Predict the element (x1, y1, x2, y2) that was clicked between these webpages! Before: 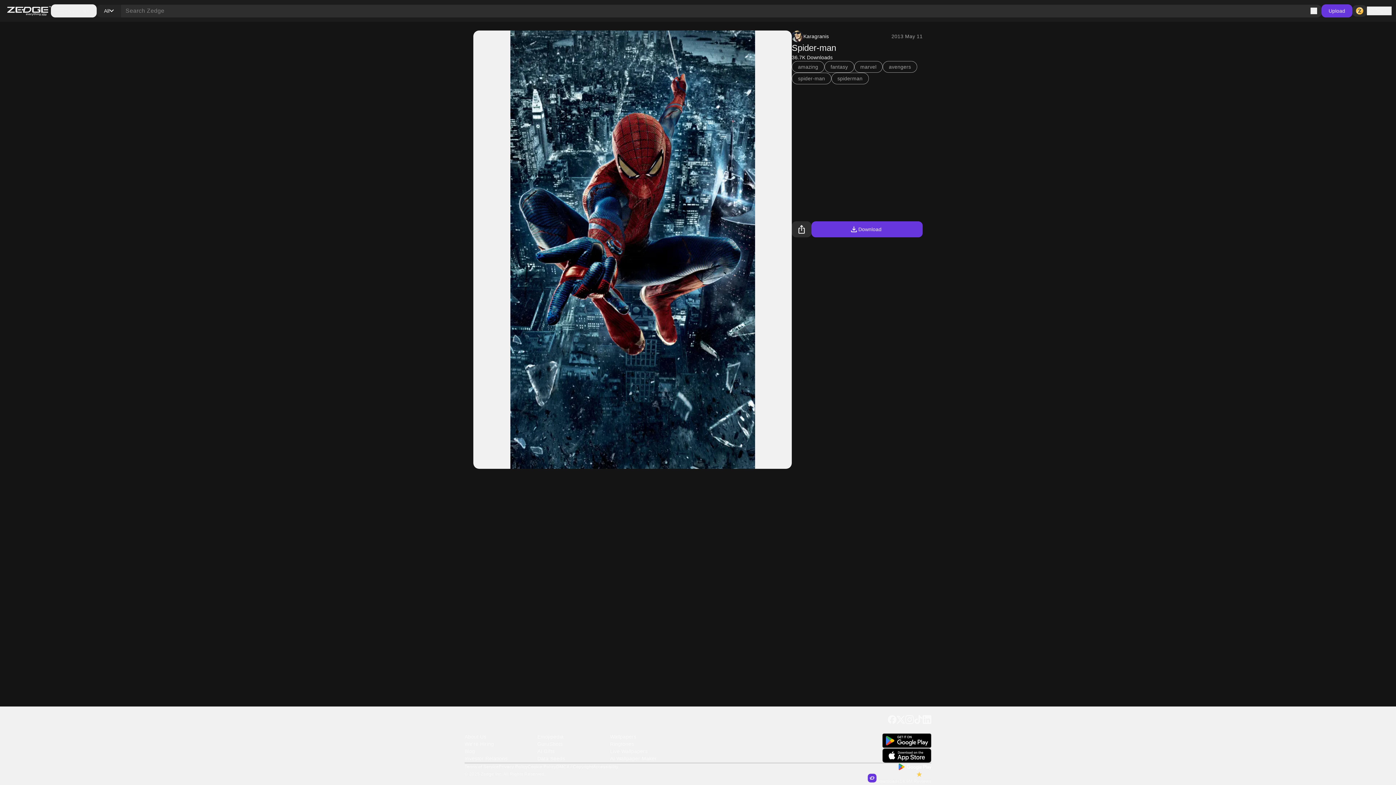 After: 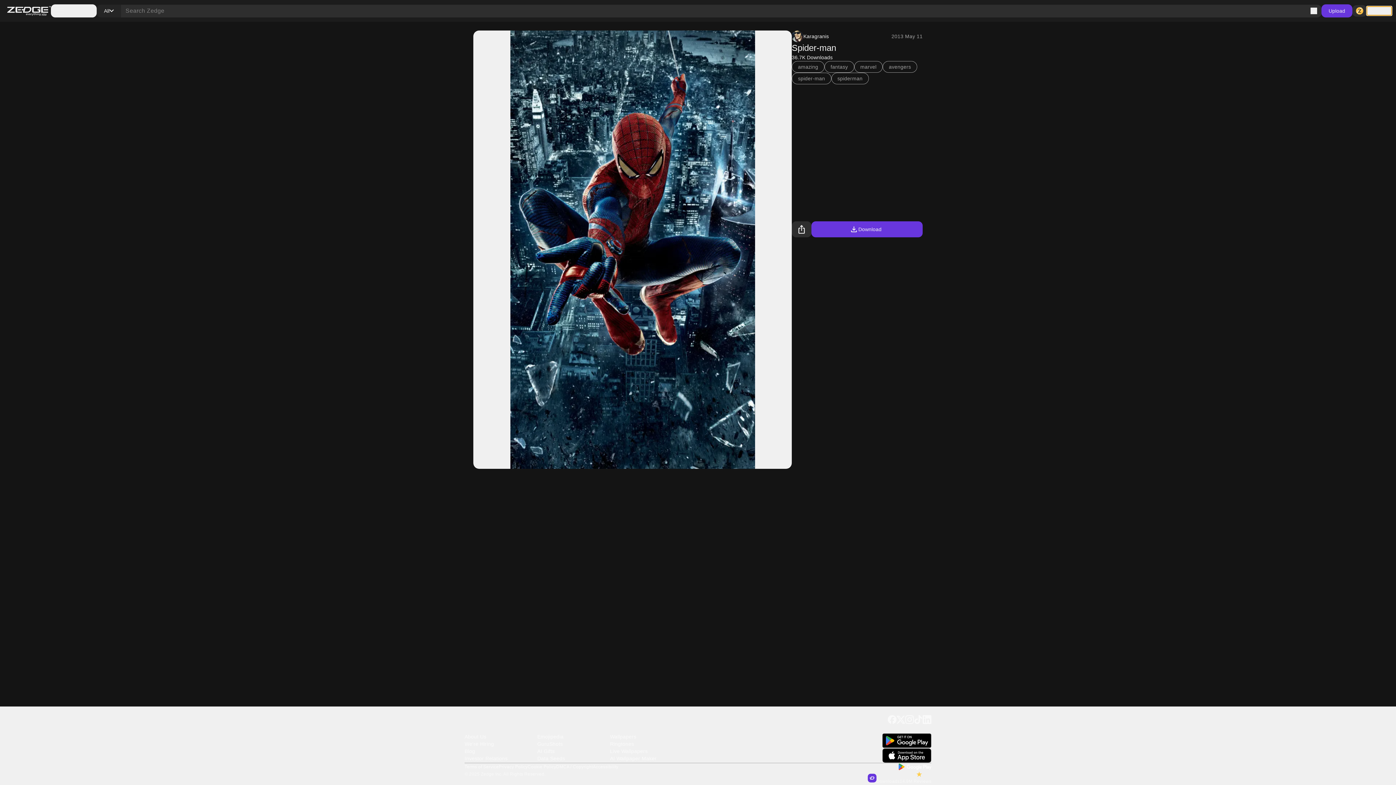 Action: label: Sign in bbox: (1367, 6, 1392, 15)